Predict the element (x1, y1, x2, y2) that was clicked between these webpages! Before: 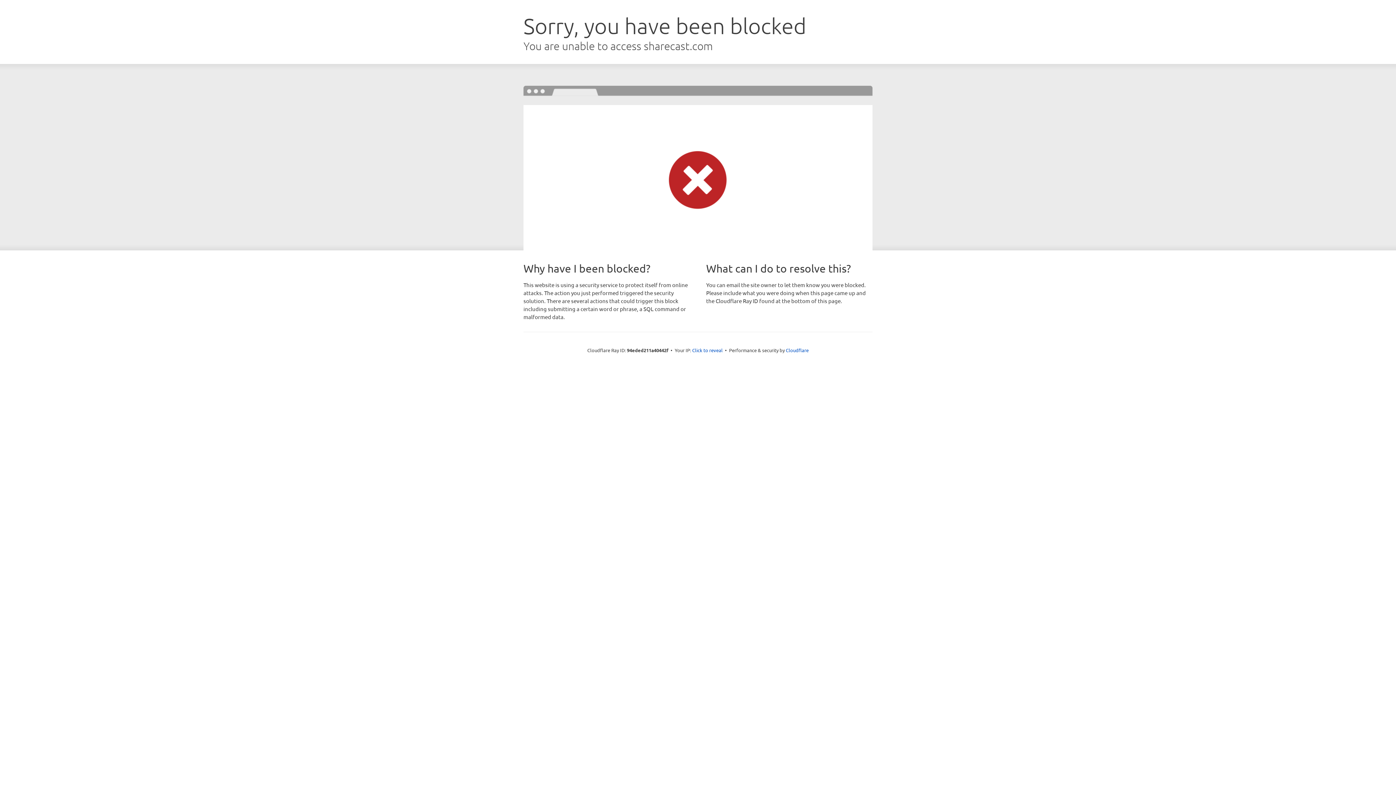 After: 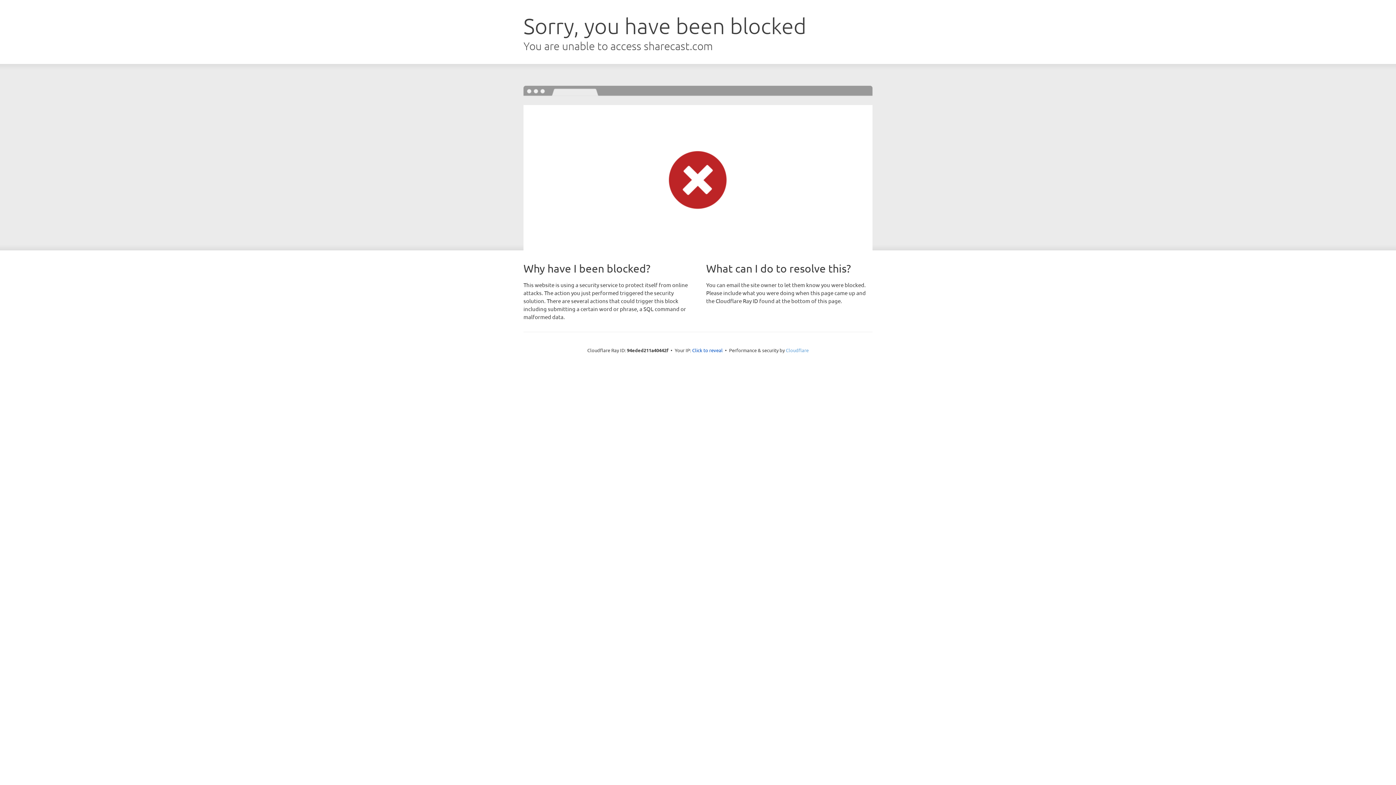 Action: label: Cloudflare bbox: (786, 347, 808, 353)